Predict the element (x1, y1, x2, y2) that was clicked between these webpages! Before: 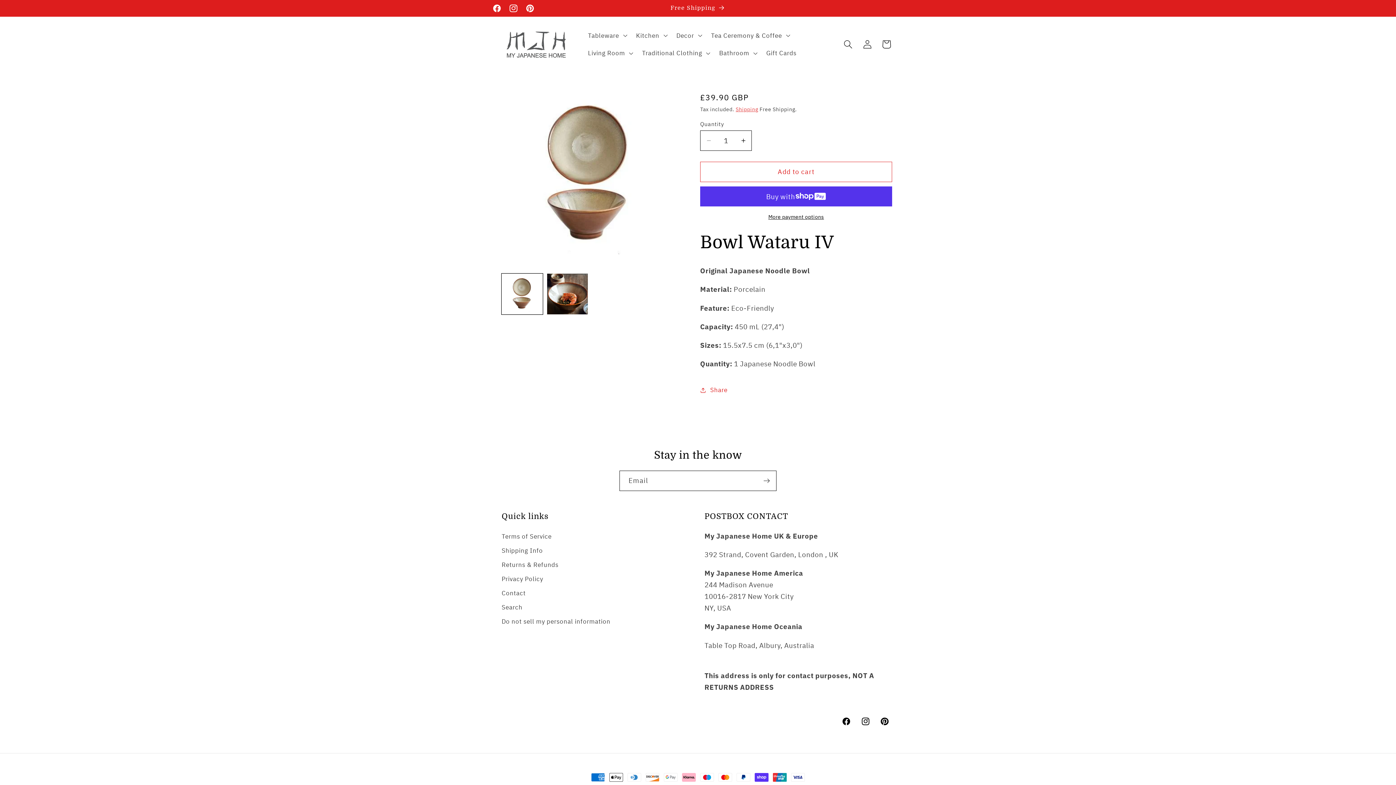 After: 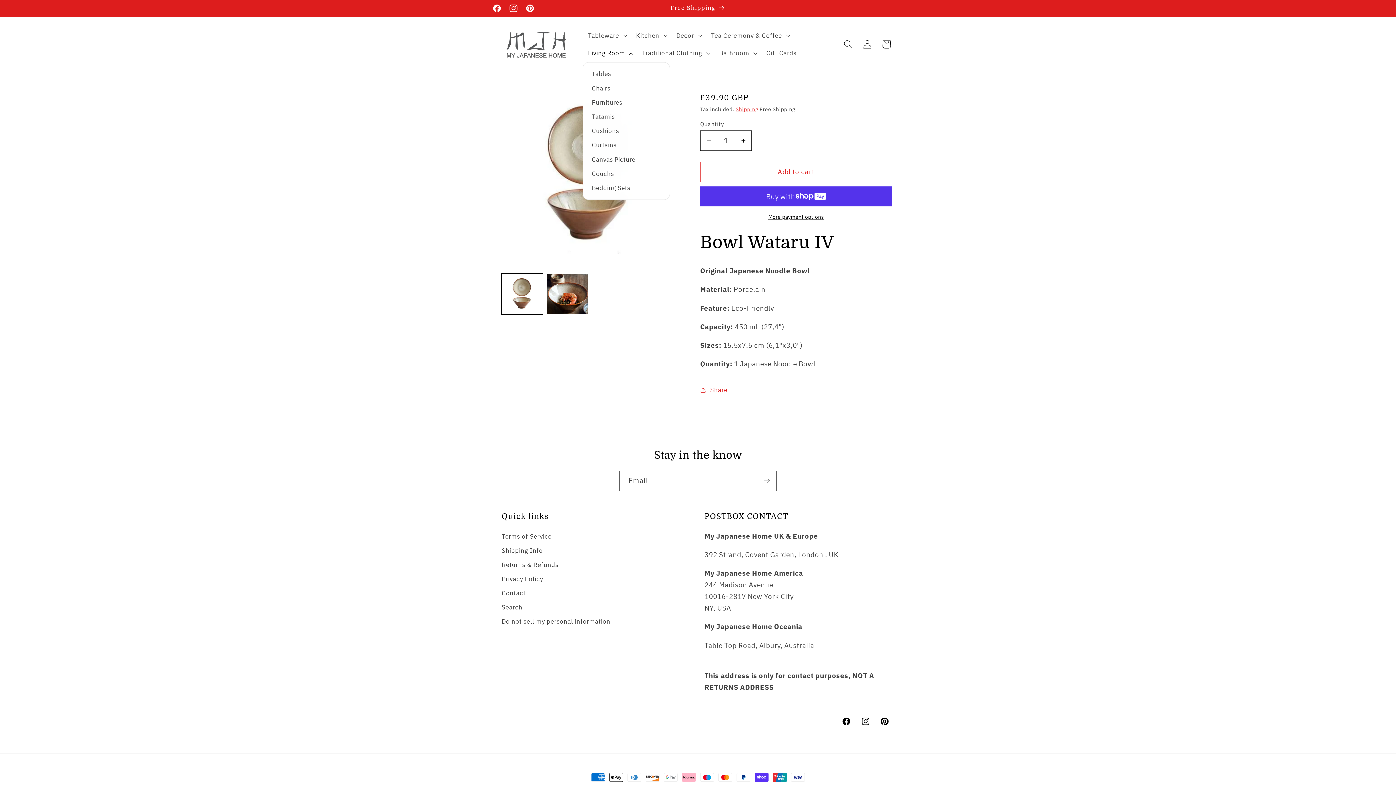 Action: label: Living Room bbox: (582, 44, 636, 62)